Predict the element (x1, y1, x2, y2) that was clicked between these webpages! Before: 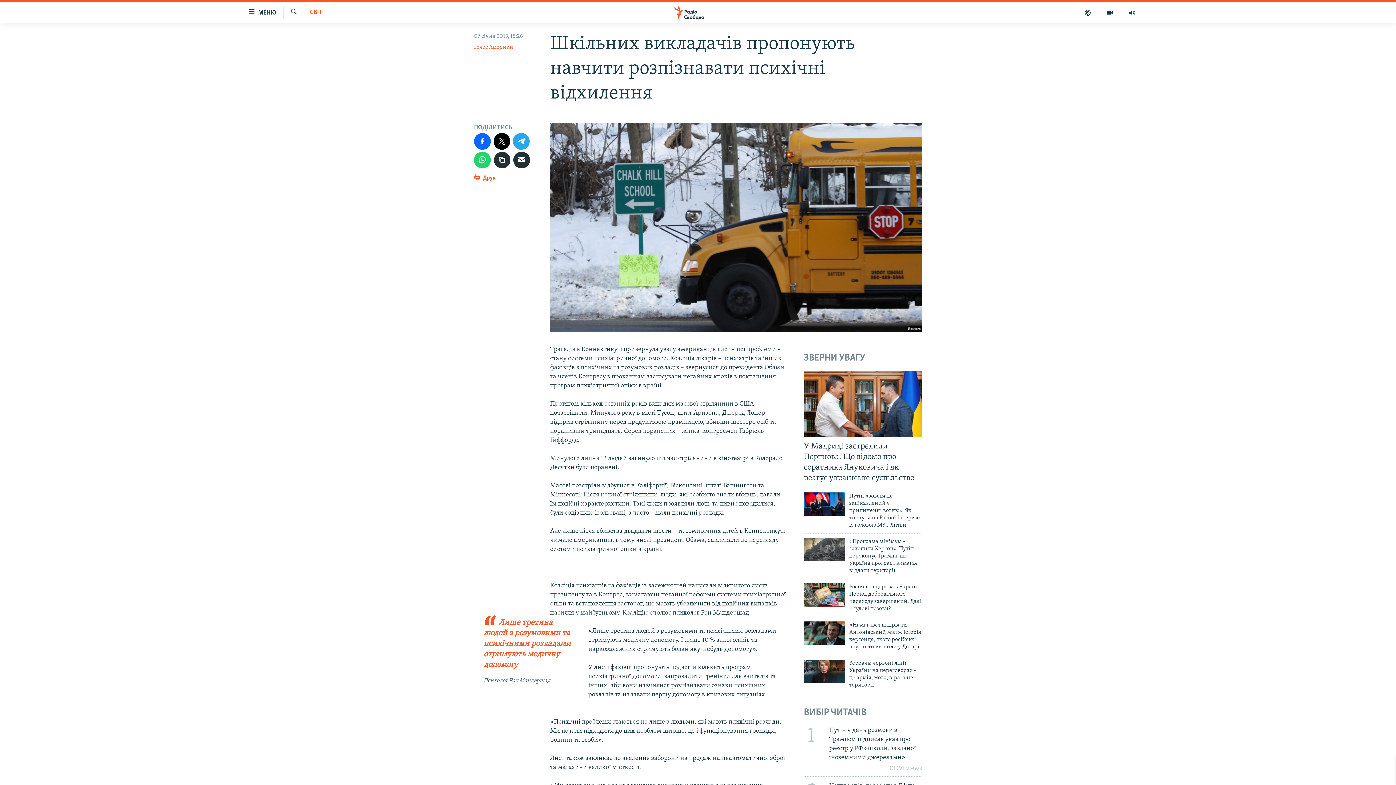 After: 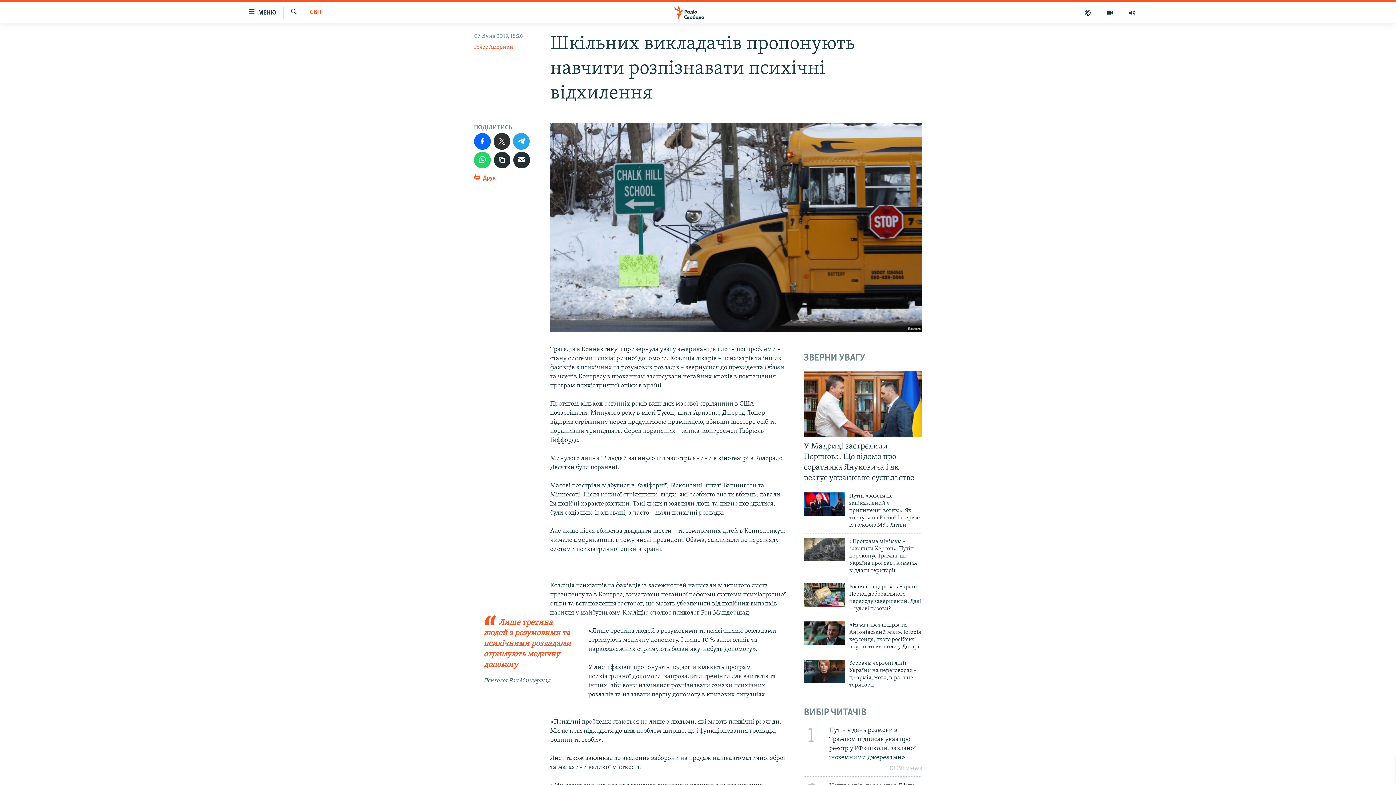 Action: bbox: (493, 133, 510, 149)